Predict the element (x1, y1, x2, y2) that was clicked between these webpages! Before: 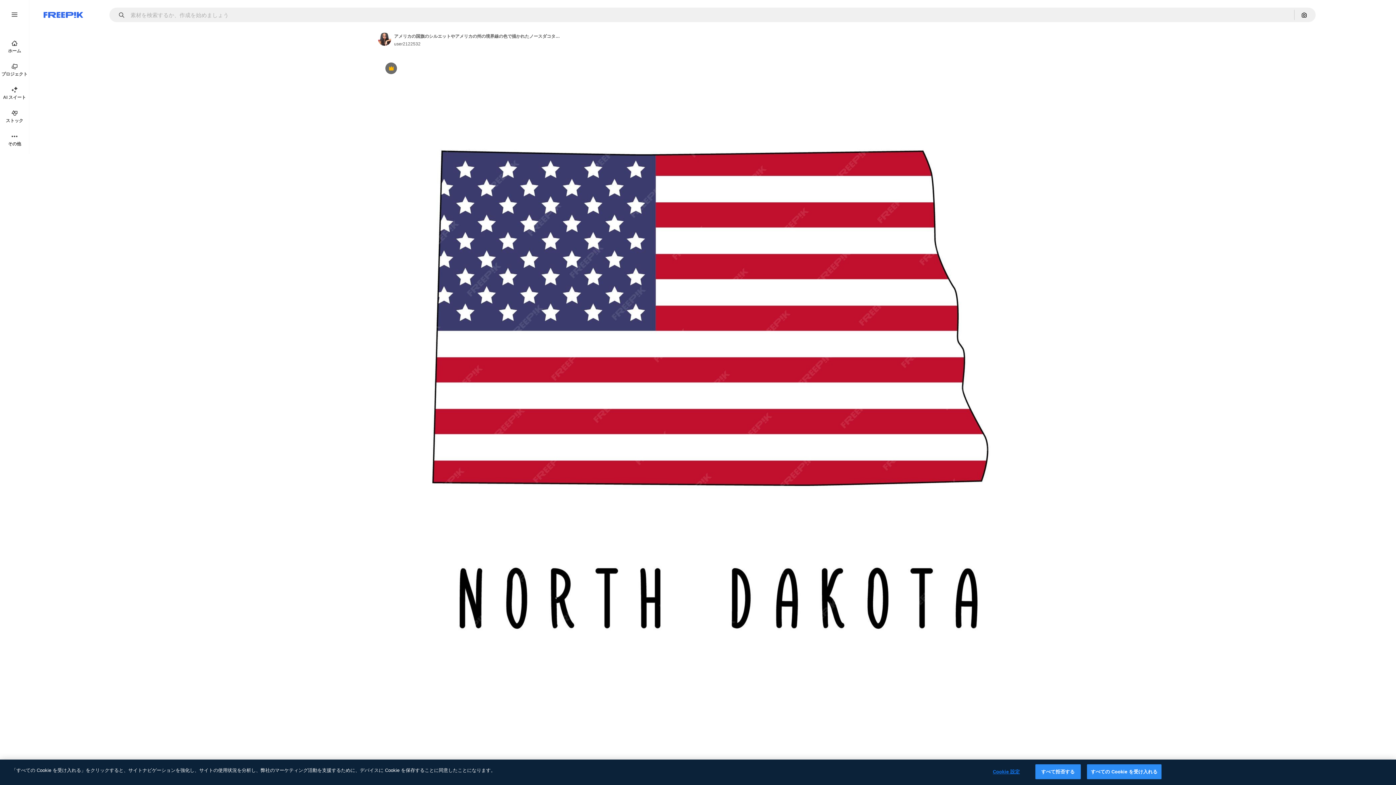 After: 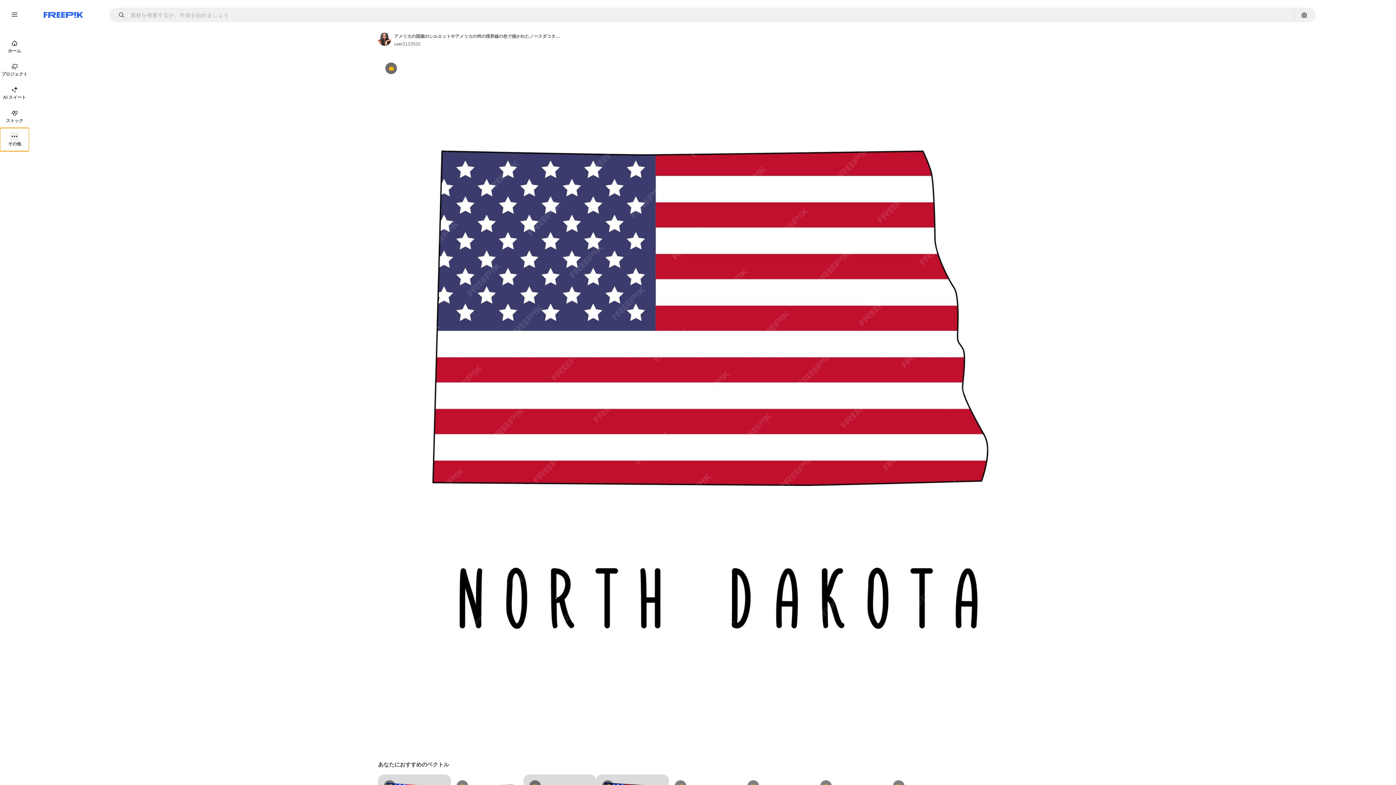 Action: label: その他 bbox: (0, 128, 29, 151)